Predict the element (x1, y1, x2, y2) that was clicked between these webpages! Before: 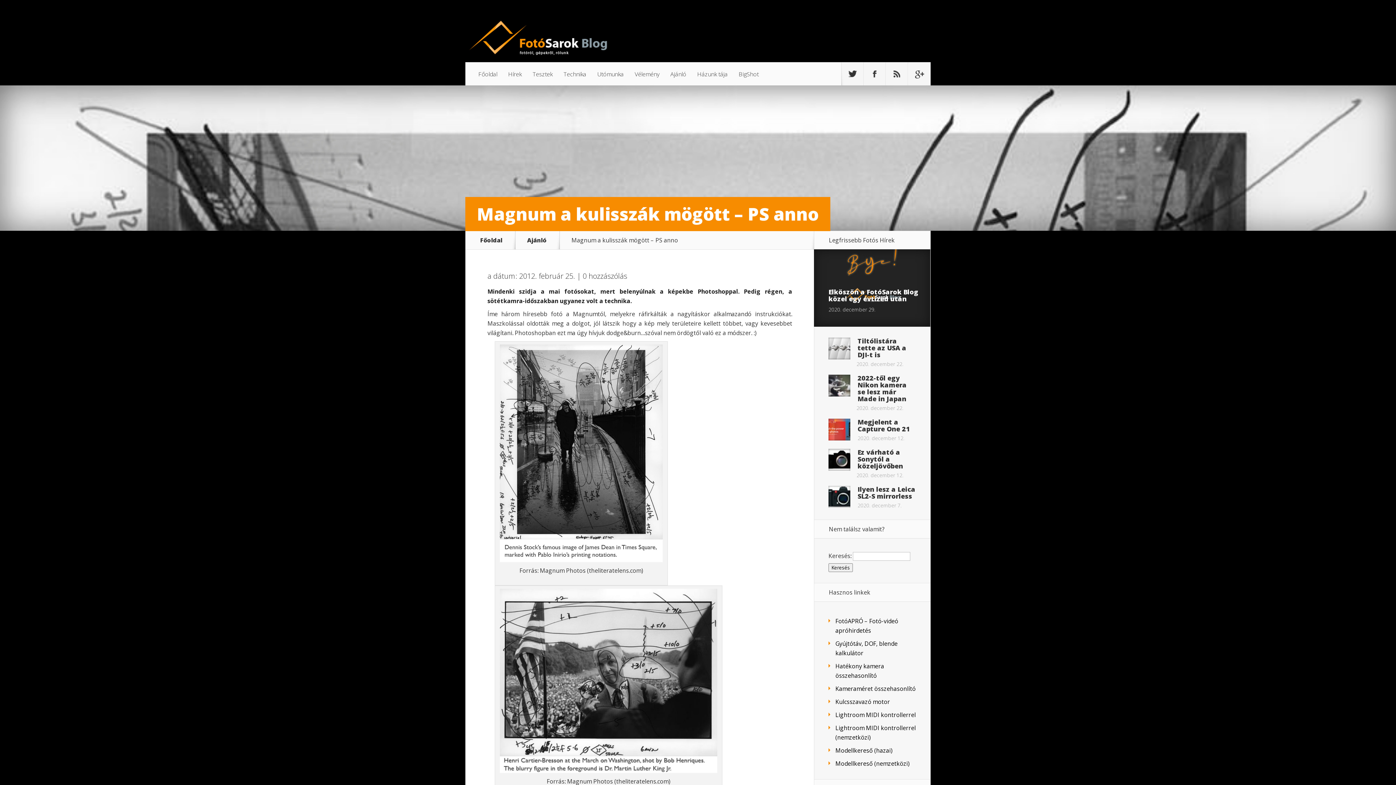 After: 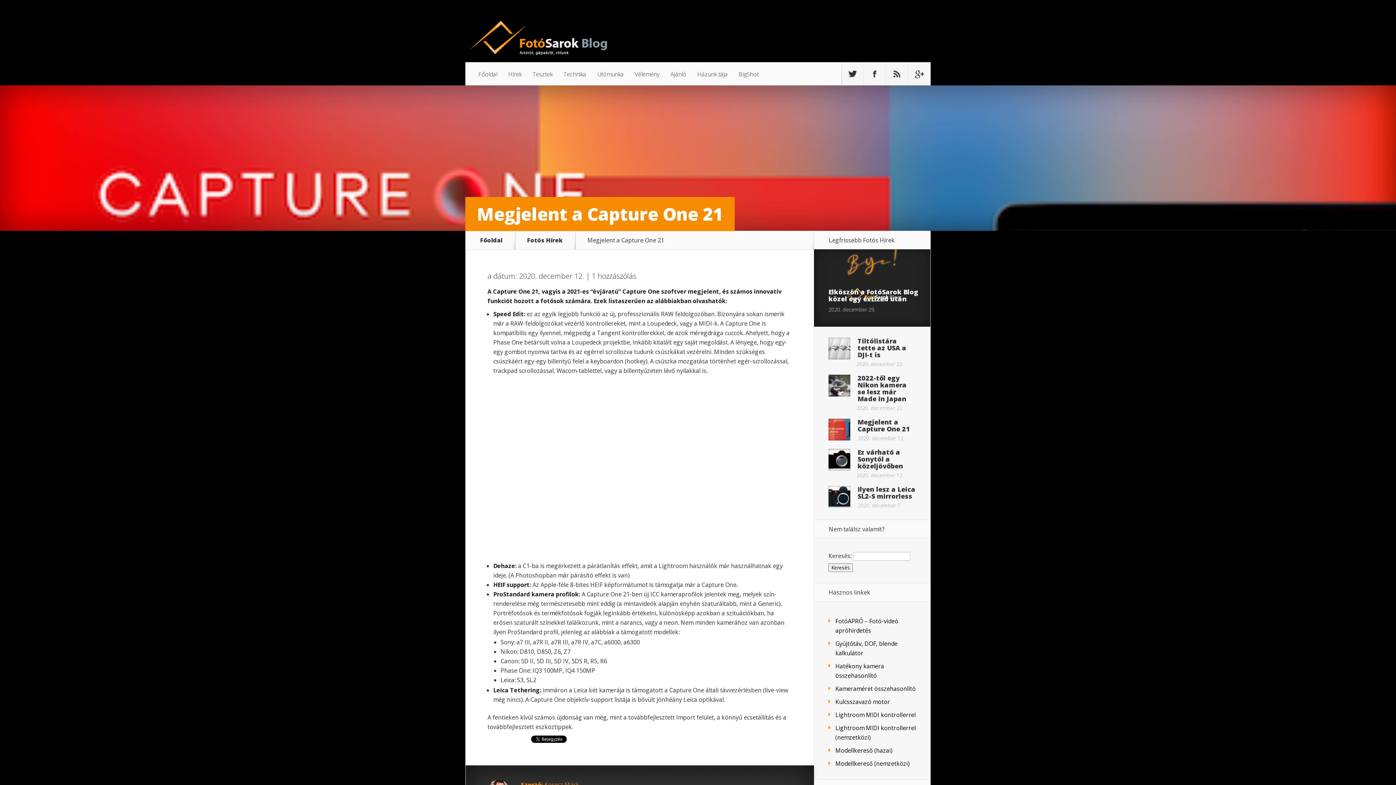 Action: bbox: (857, 417, 910, 433) label: Megjelent a Capture One 21